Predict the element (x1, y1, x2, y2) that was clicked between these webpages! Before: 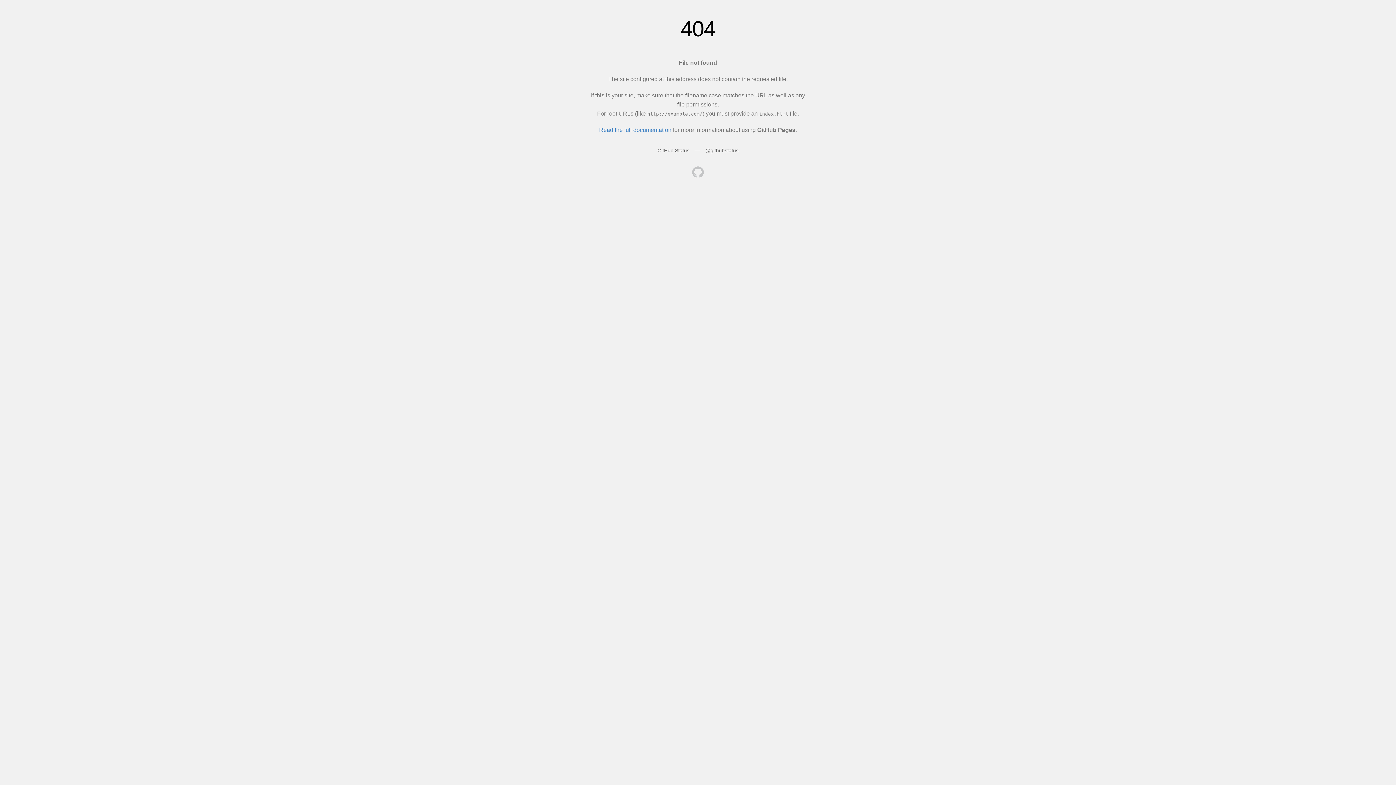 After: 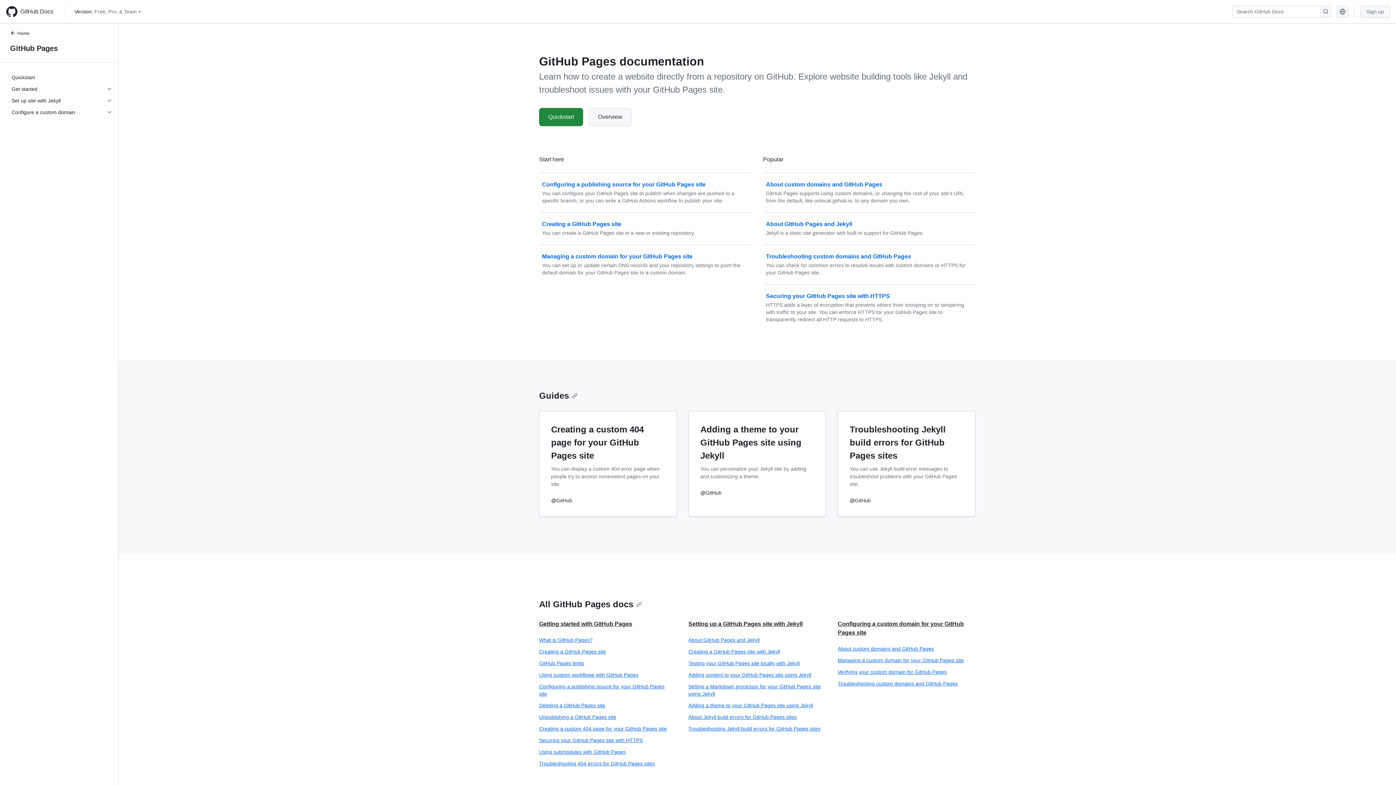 Action: label: Read the full documentation bbox: (599, 126, 671, 133)